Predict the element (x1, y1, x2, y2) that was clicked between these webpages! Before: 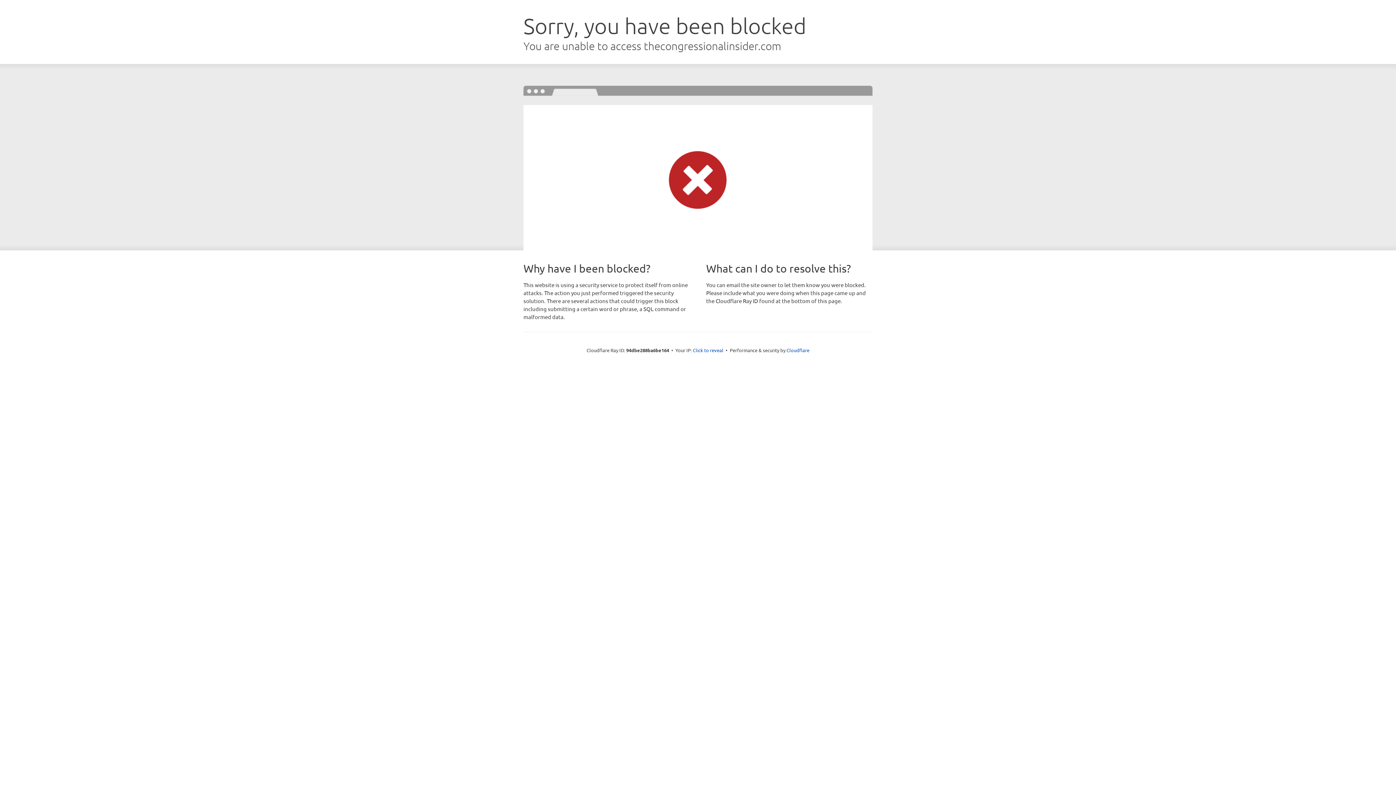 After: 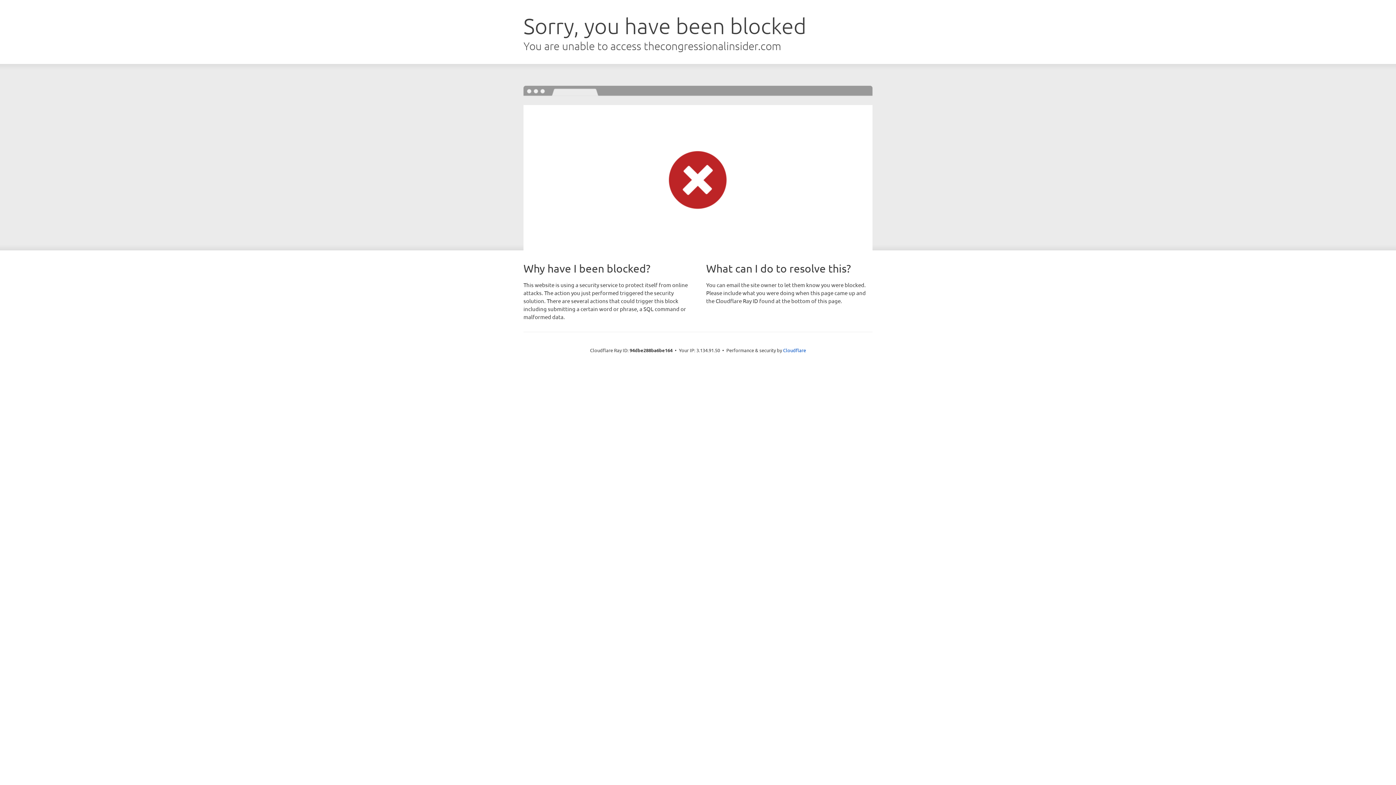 Action: bbox: (693, 346, 723, 353) label: Click to reveal